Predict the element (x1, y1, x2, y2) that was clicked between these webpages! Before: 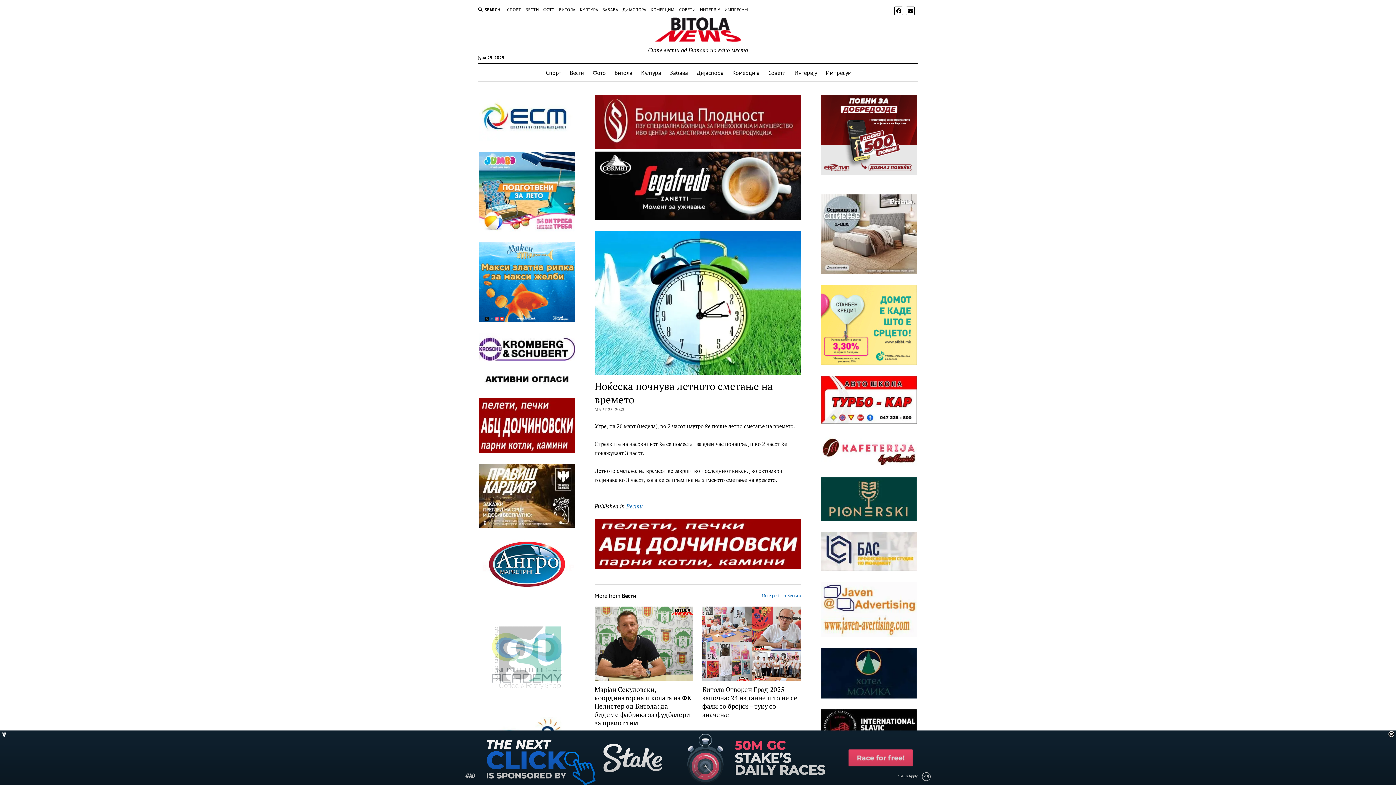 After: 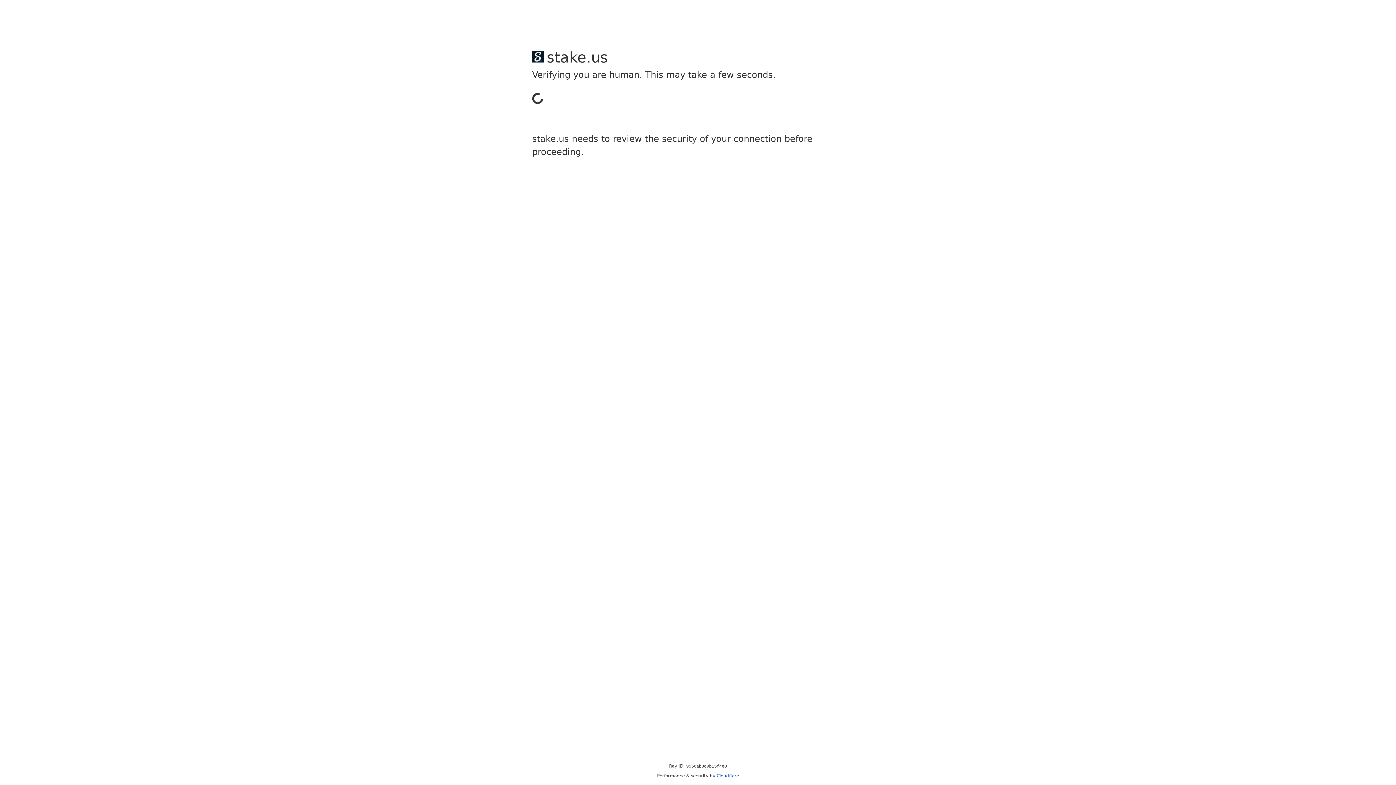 Action: bbox: (579, 6, 598, 13) label: КУЛТУРА